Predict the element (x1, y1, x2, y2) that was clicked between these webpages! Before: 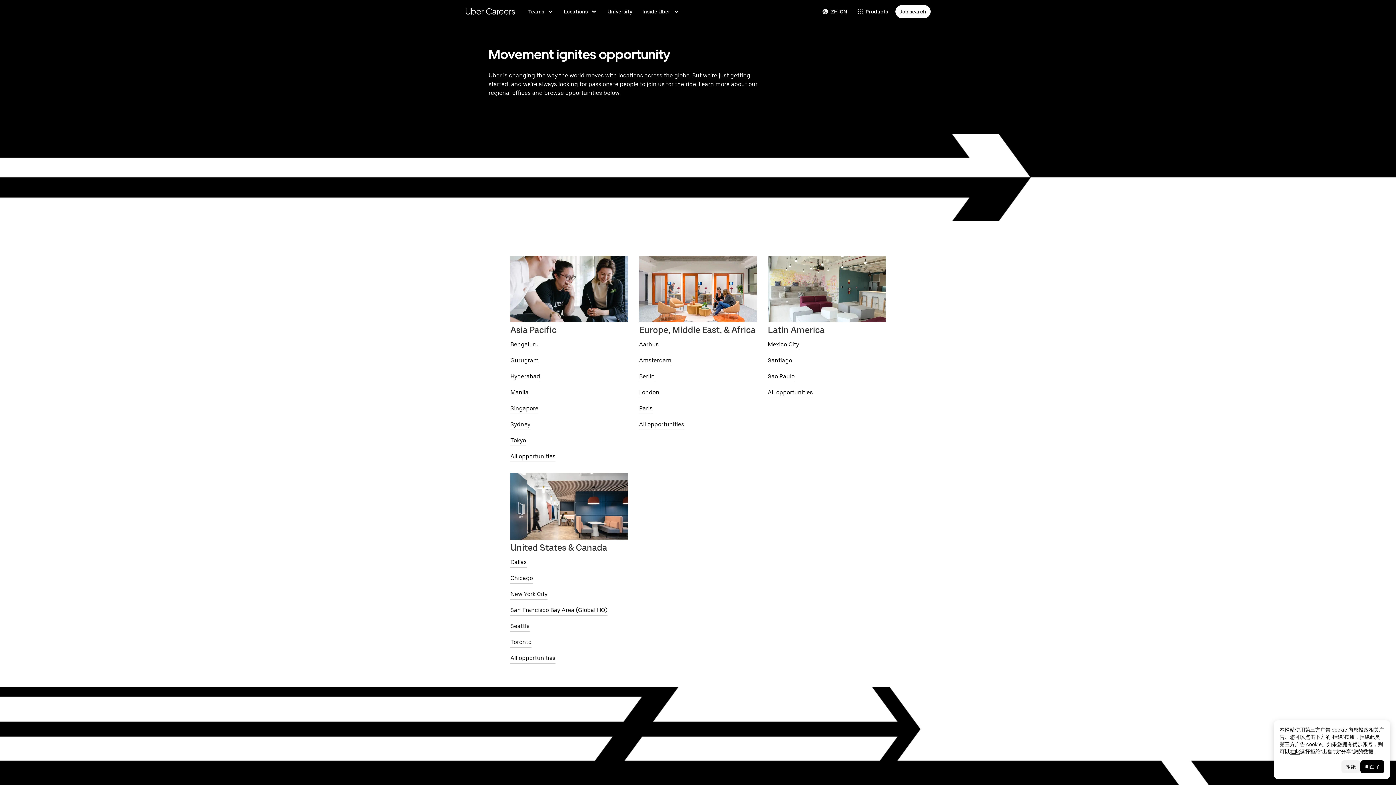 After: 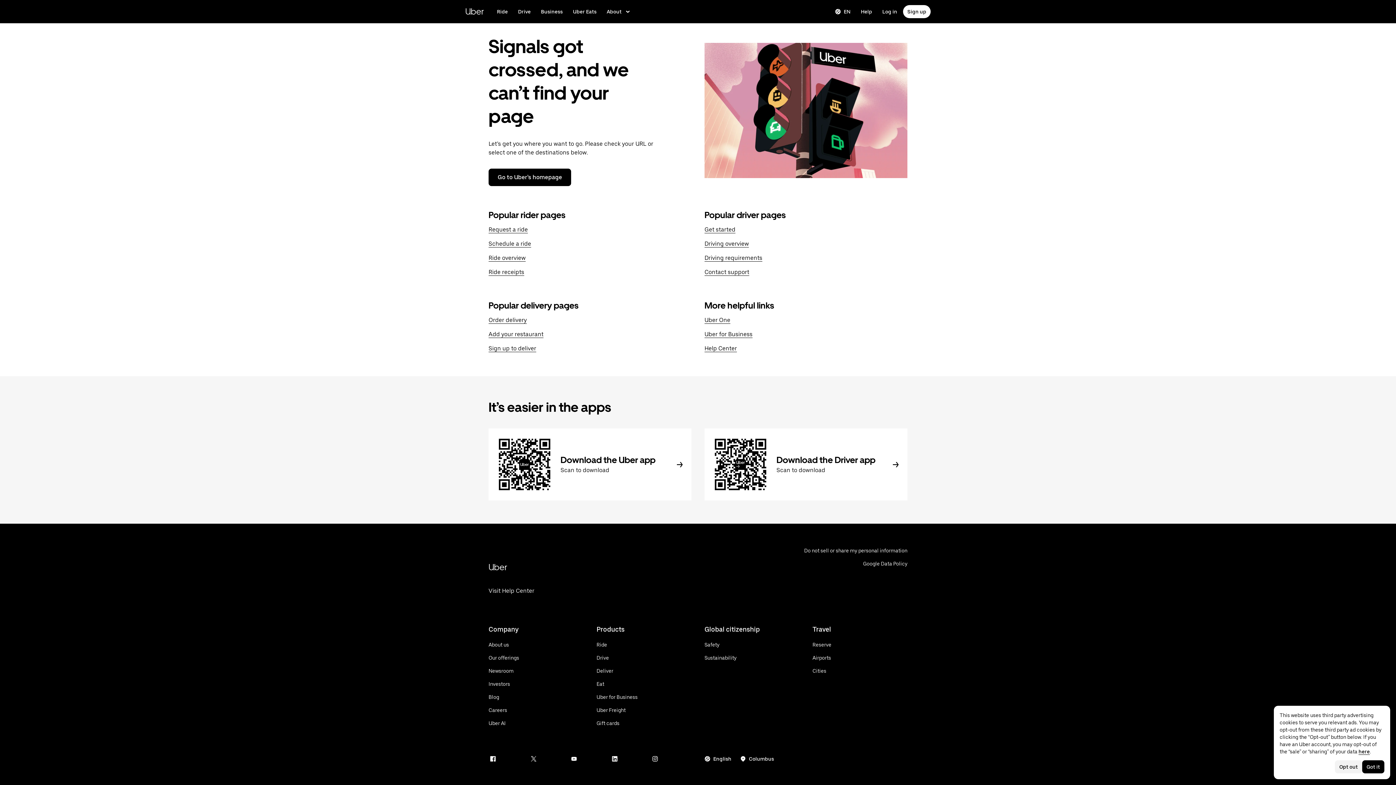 Action: label: London bbox: (639, 387, 659, 398)